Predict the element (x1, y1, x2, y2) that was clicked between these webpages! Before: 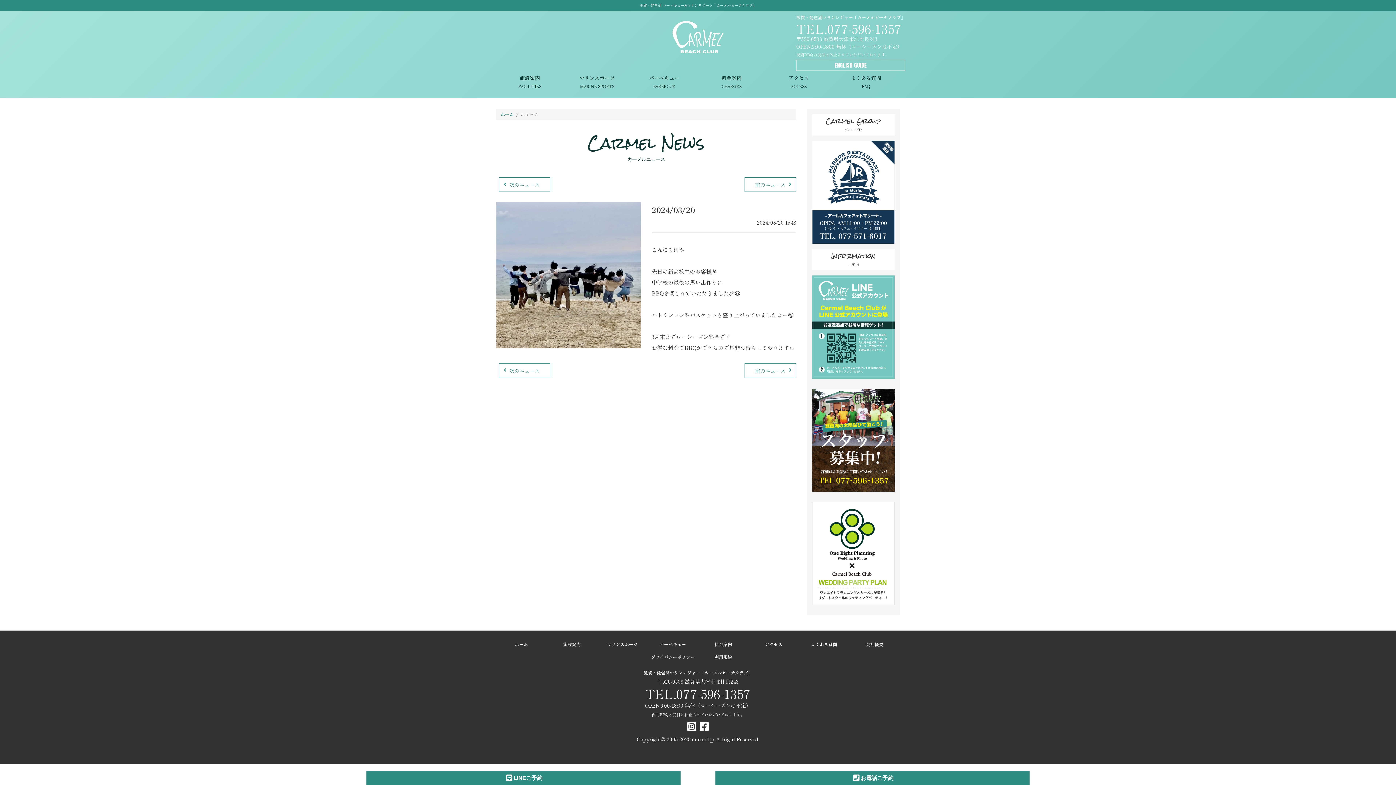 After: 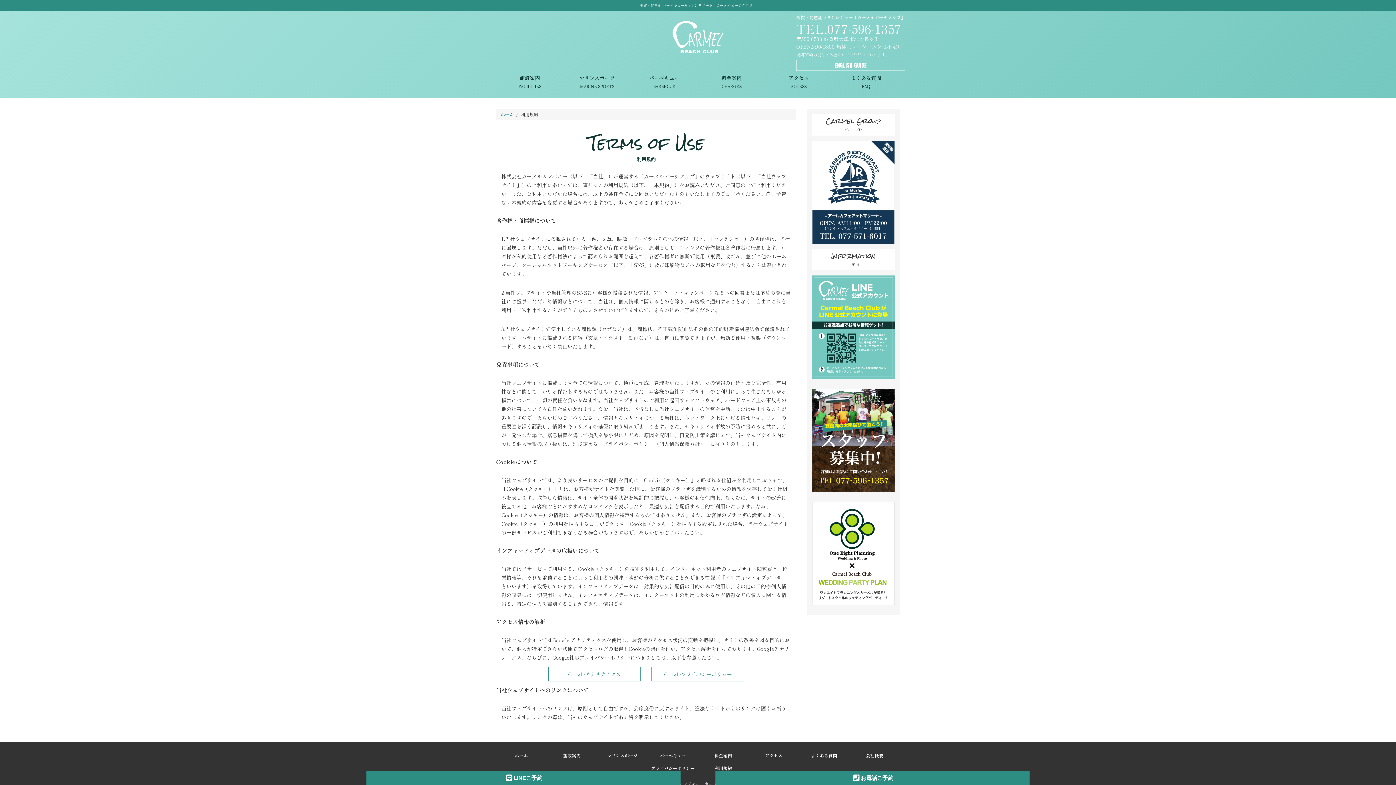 Action: bbox: (714, 654, 732, 660) label: 利用規約